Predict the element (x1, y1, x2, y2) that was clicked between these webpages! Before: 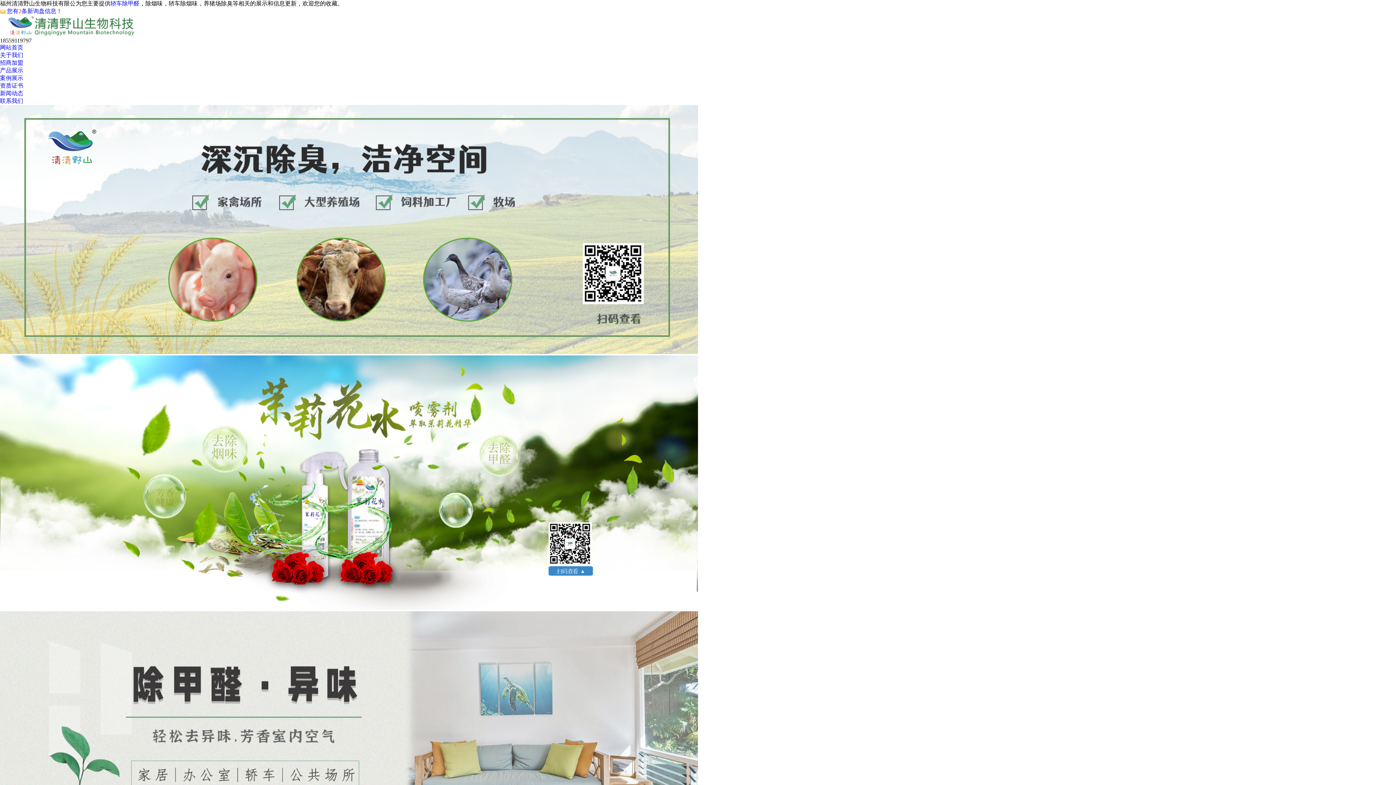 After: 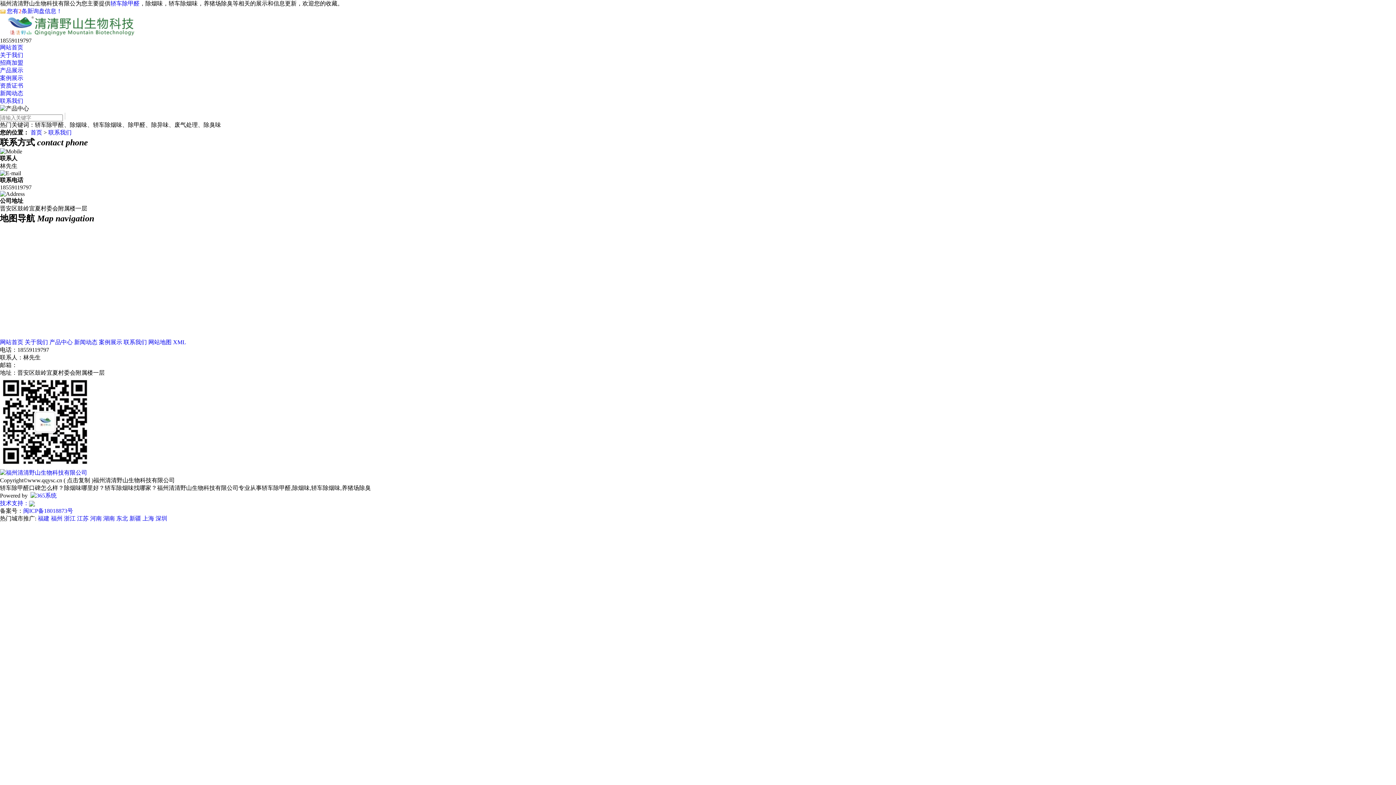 Action: bbox: (0, 97, 23, 104) label: 联系我们